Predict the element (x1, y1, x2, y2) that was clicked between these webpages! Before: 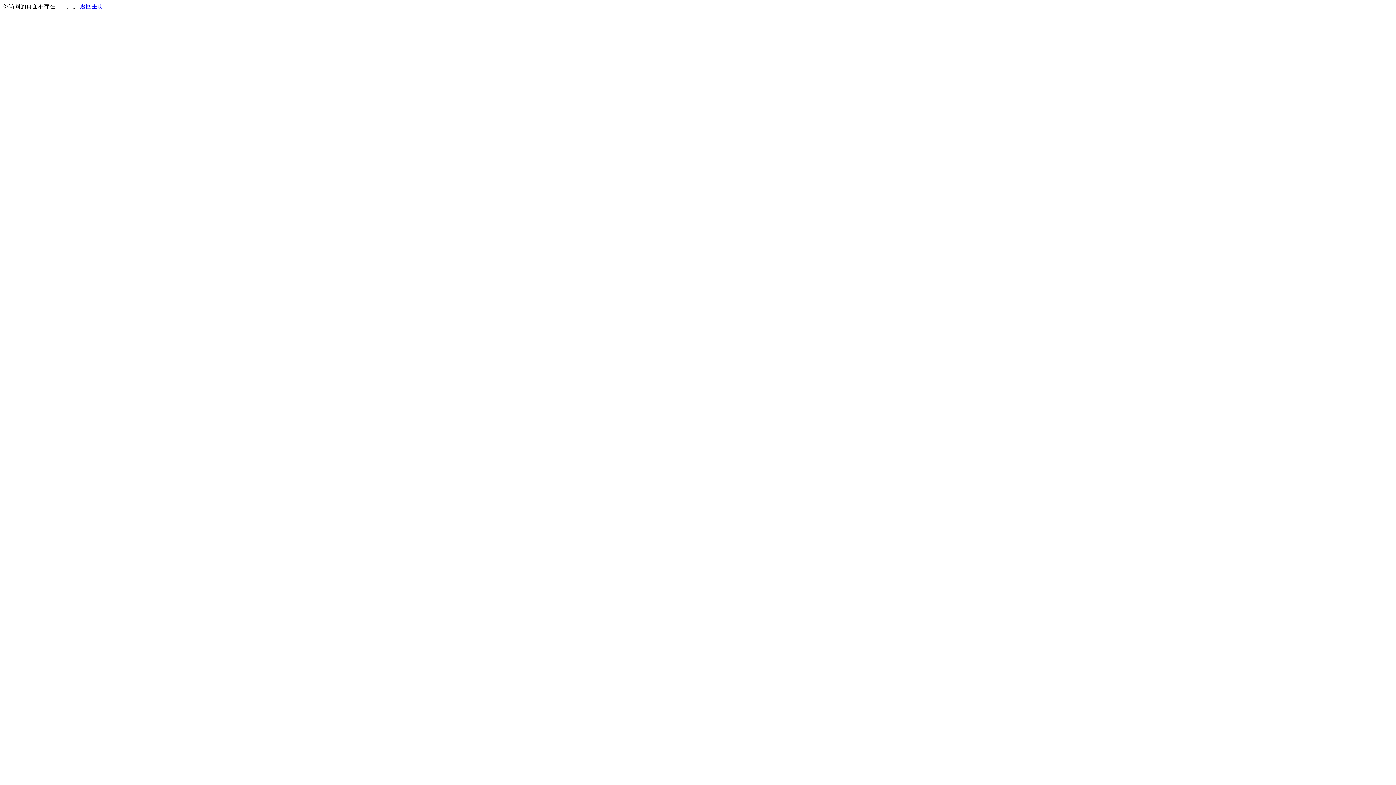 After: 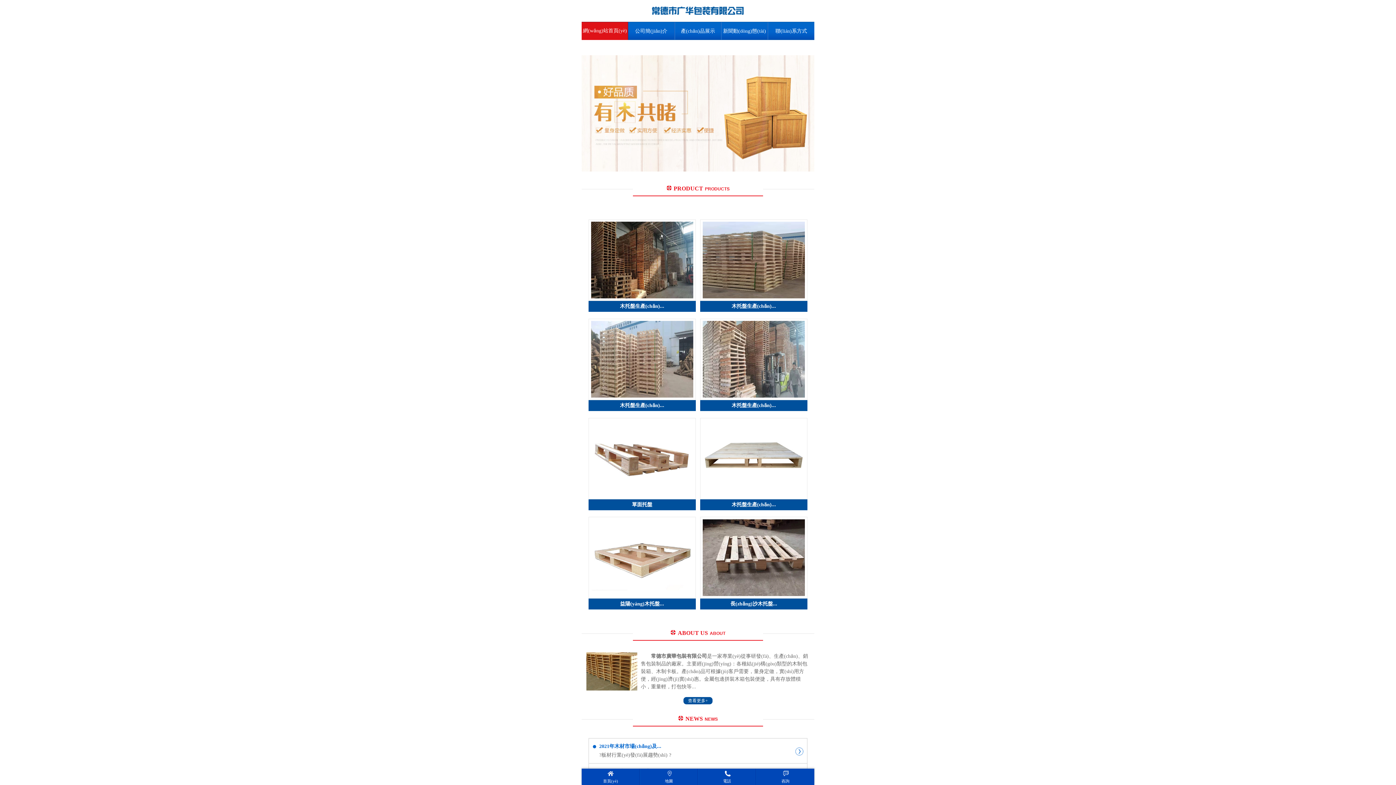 Action: bbox: (80, 3, 103, 9) label: 返回主页